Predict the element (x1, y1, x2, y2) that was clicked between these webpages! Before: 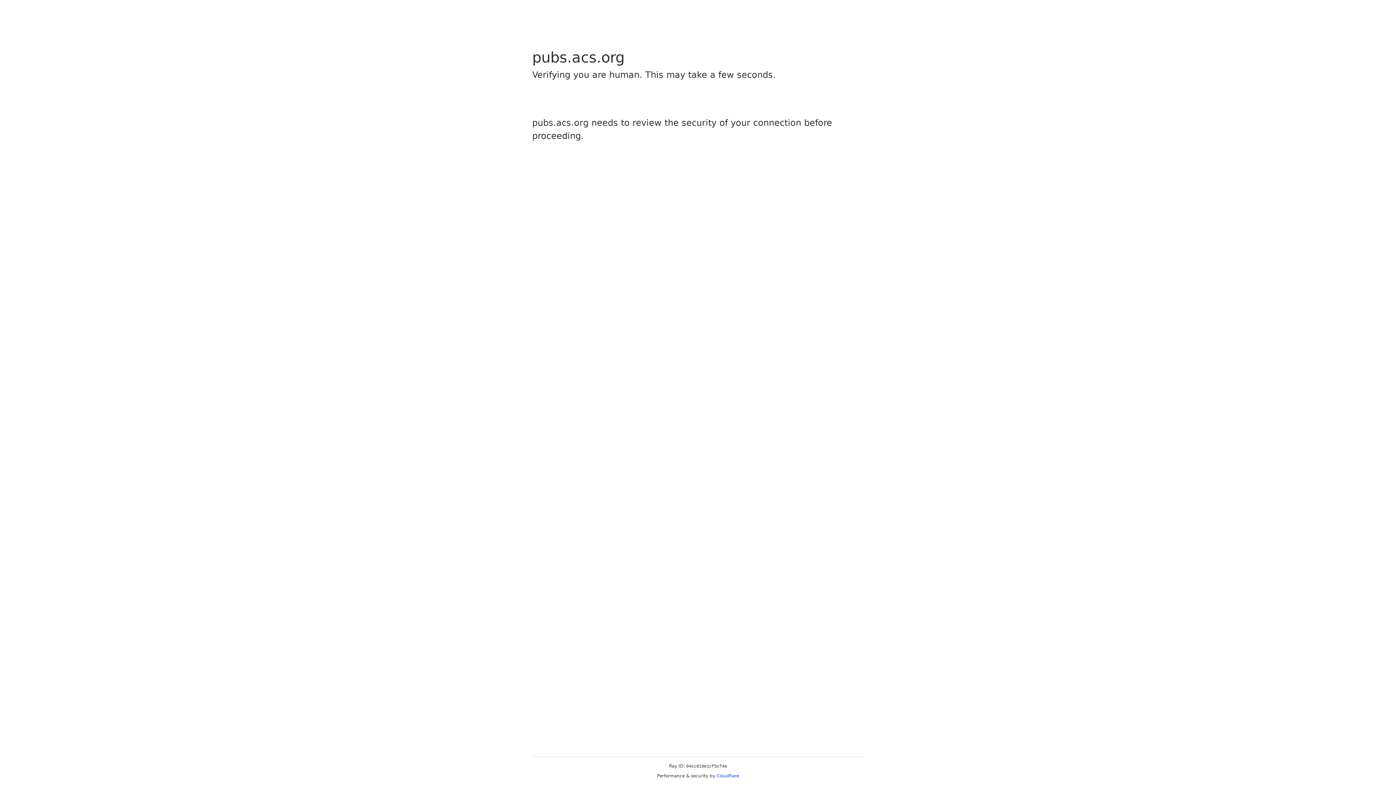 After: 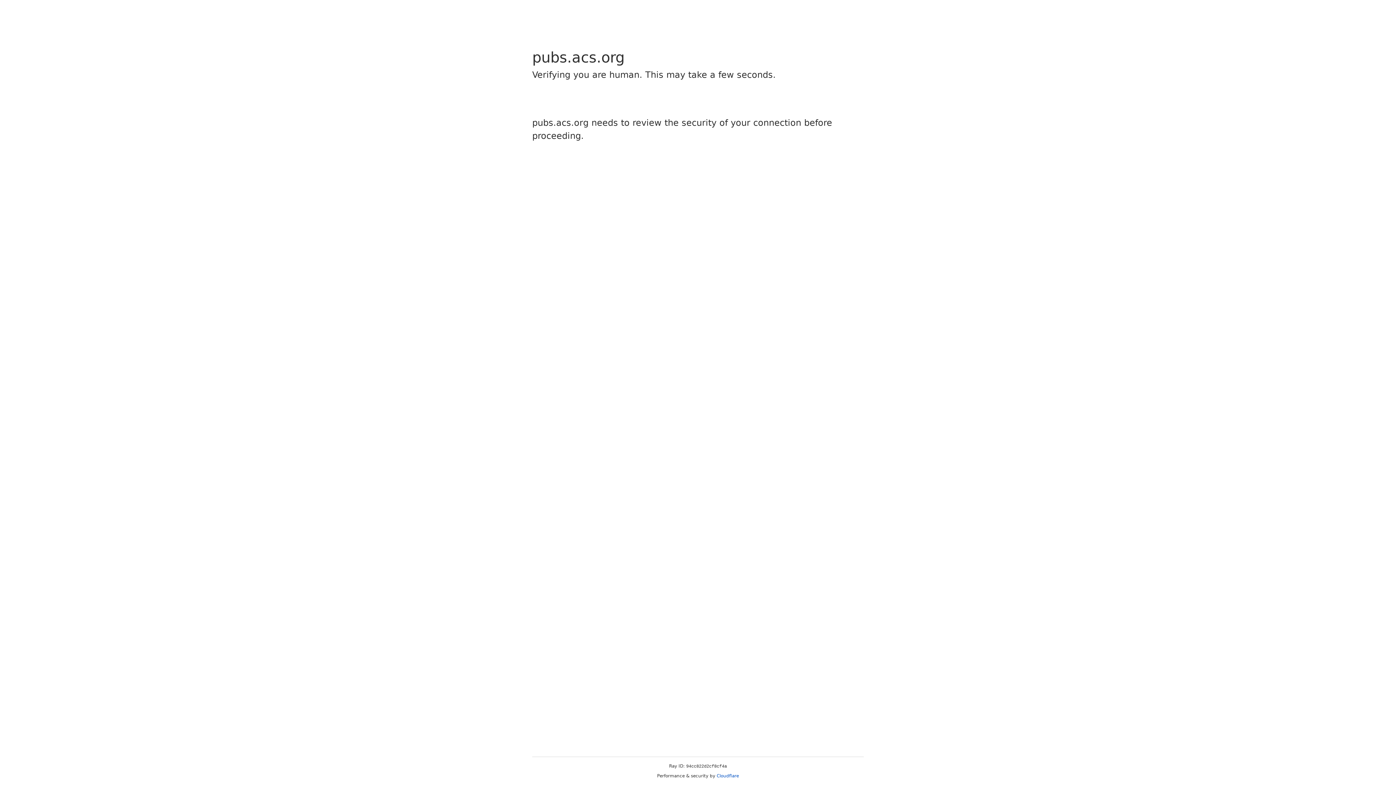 Action: label: Cloudflare bbox: (716, 773, 739, 778)